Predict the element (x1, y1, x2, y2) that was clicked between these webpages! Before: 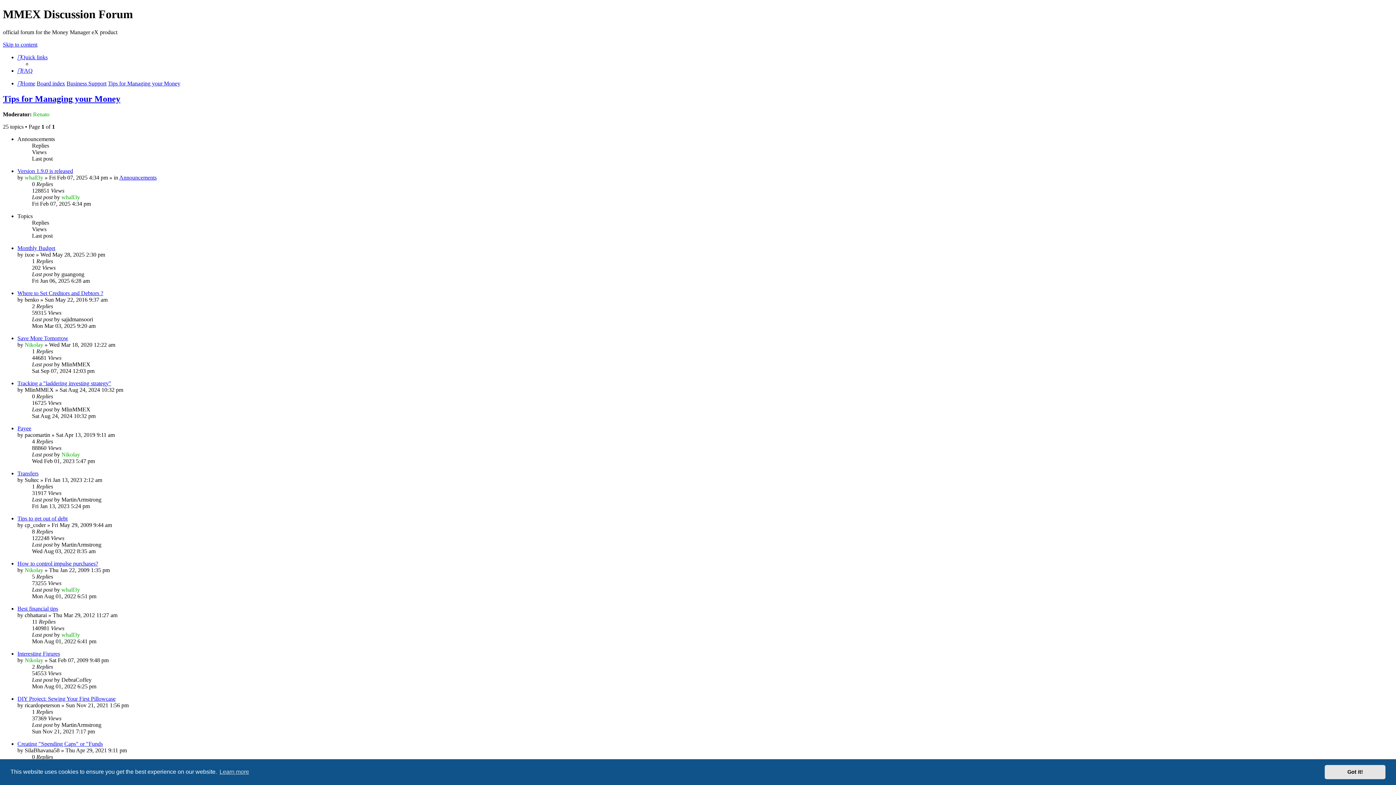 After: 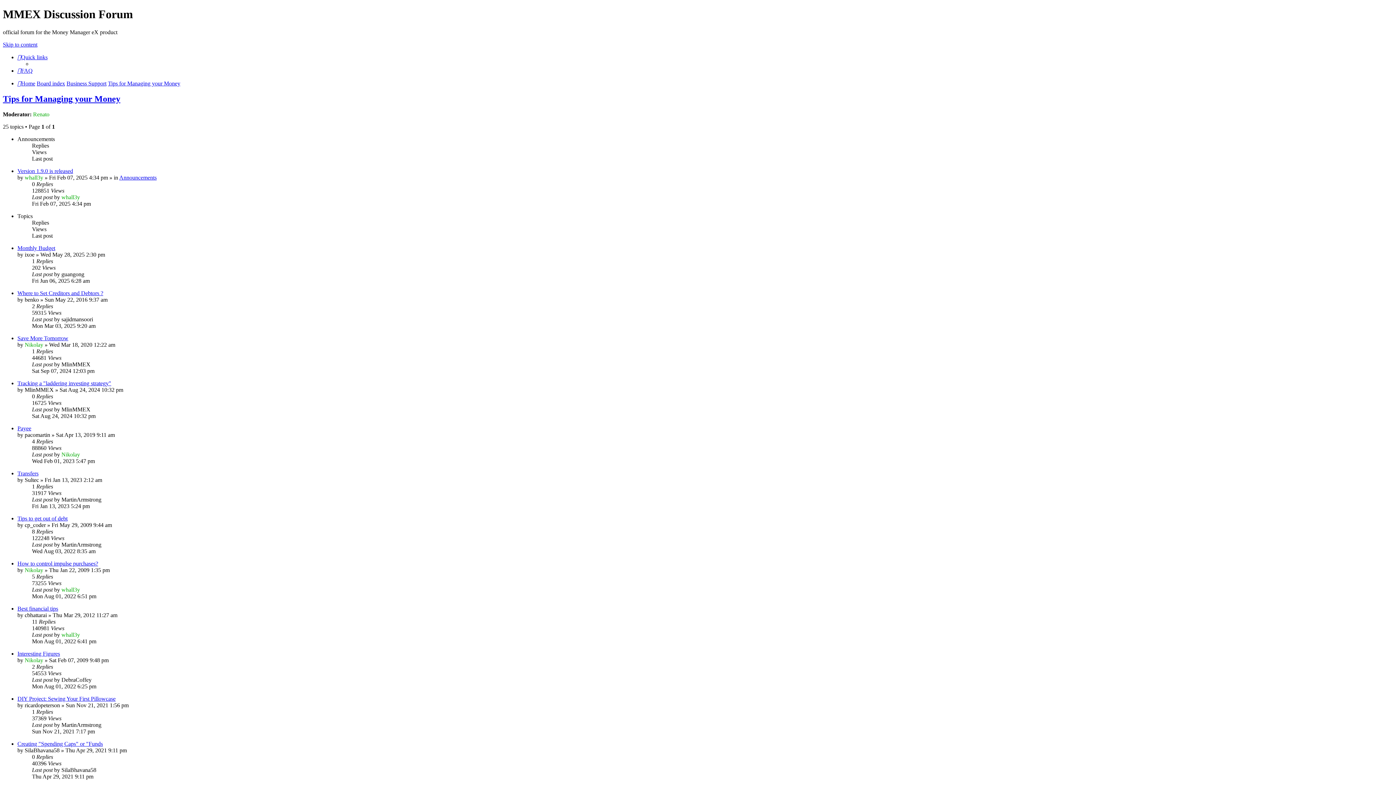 Action: label: dismiss cookie message bbox: (1325, 765, 1385, 779)